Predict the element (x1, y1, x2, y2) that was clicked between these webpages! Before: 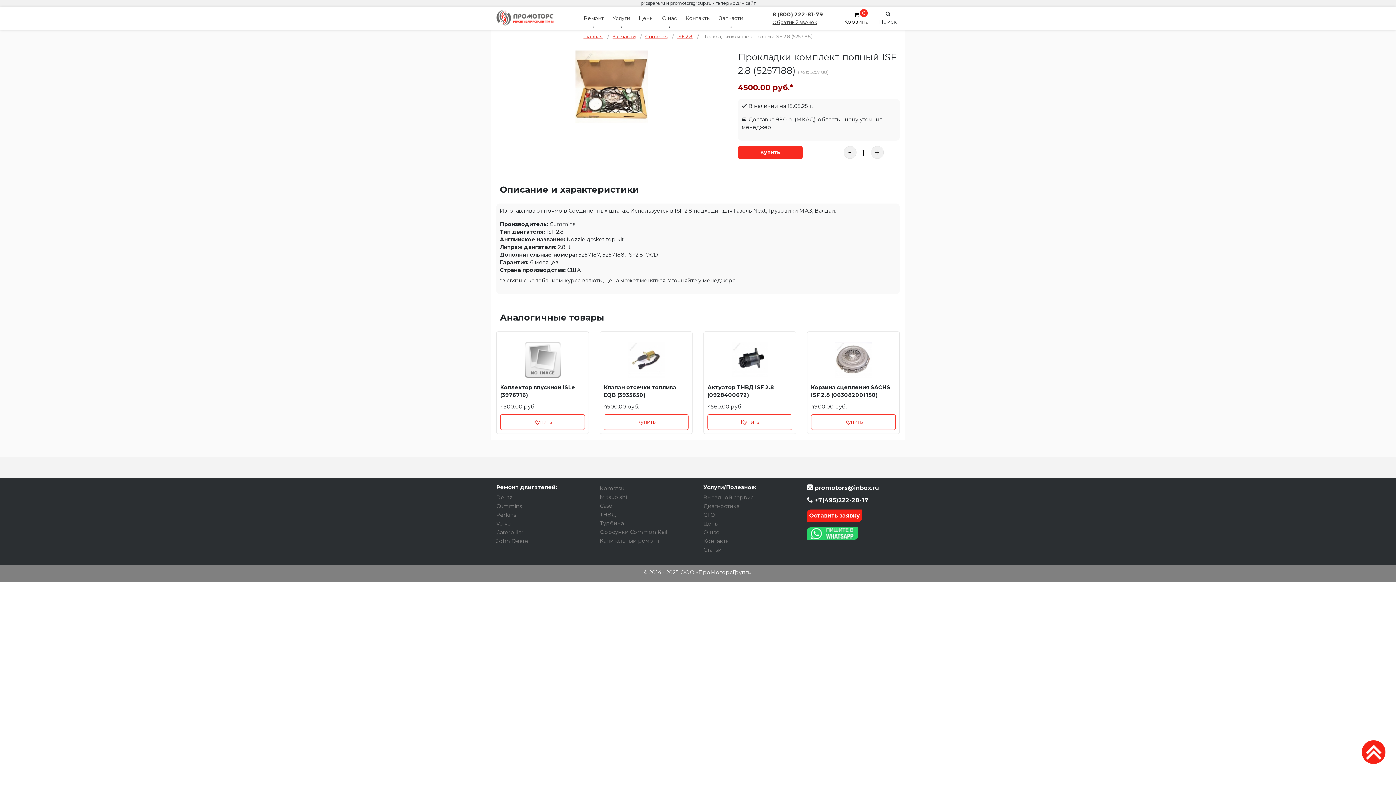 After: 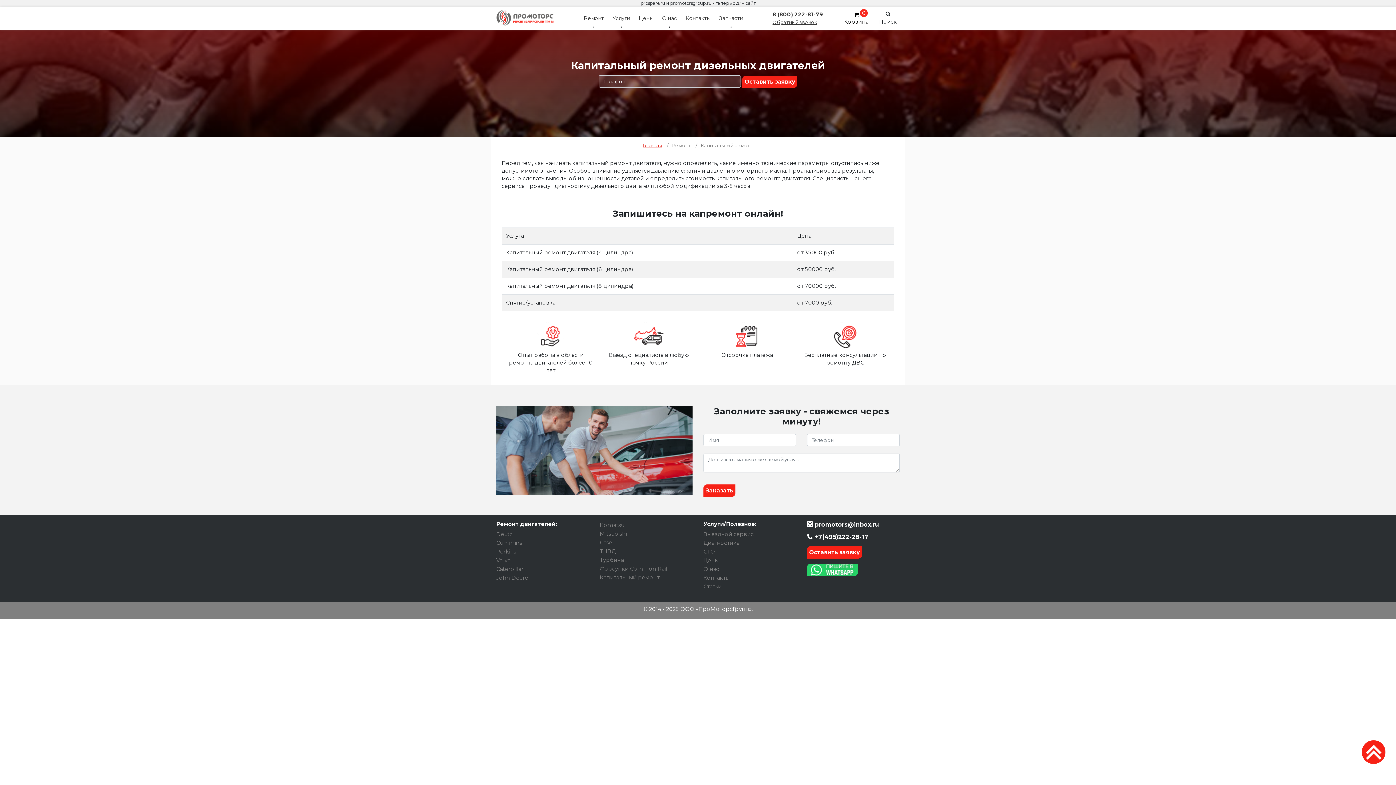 Action: label: Капитальный ремонт bbox: (600, 537, 659, 544)